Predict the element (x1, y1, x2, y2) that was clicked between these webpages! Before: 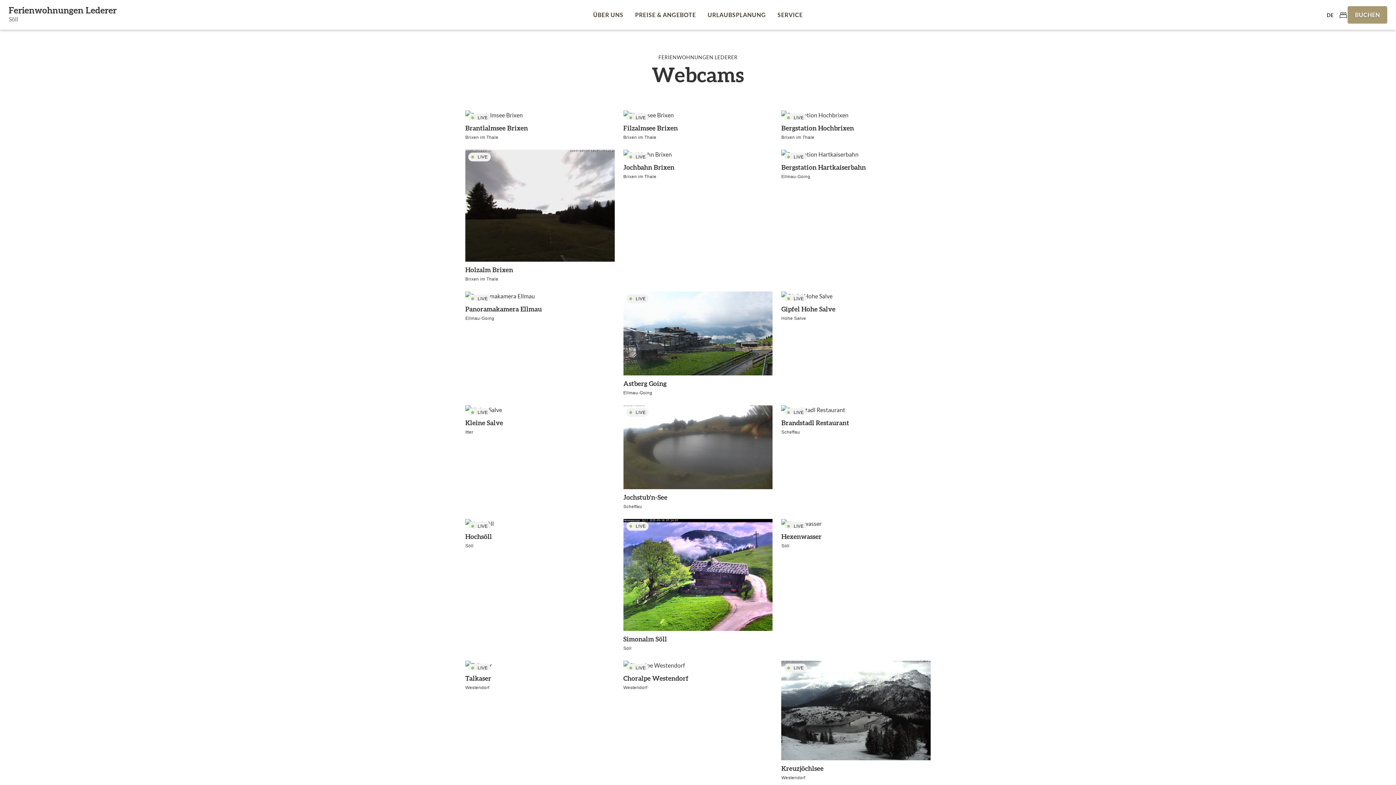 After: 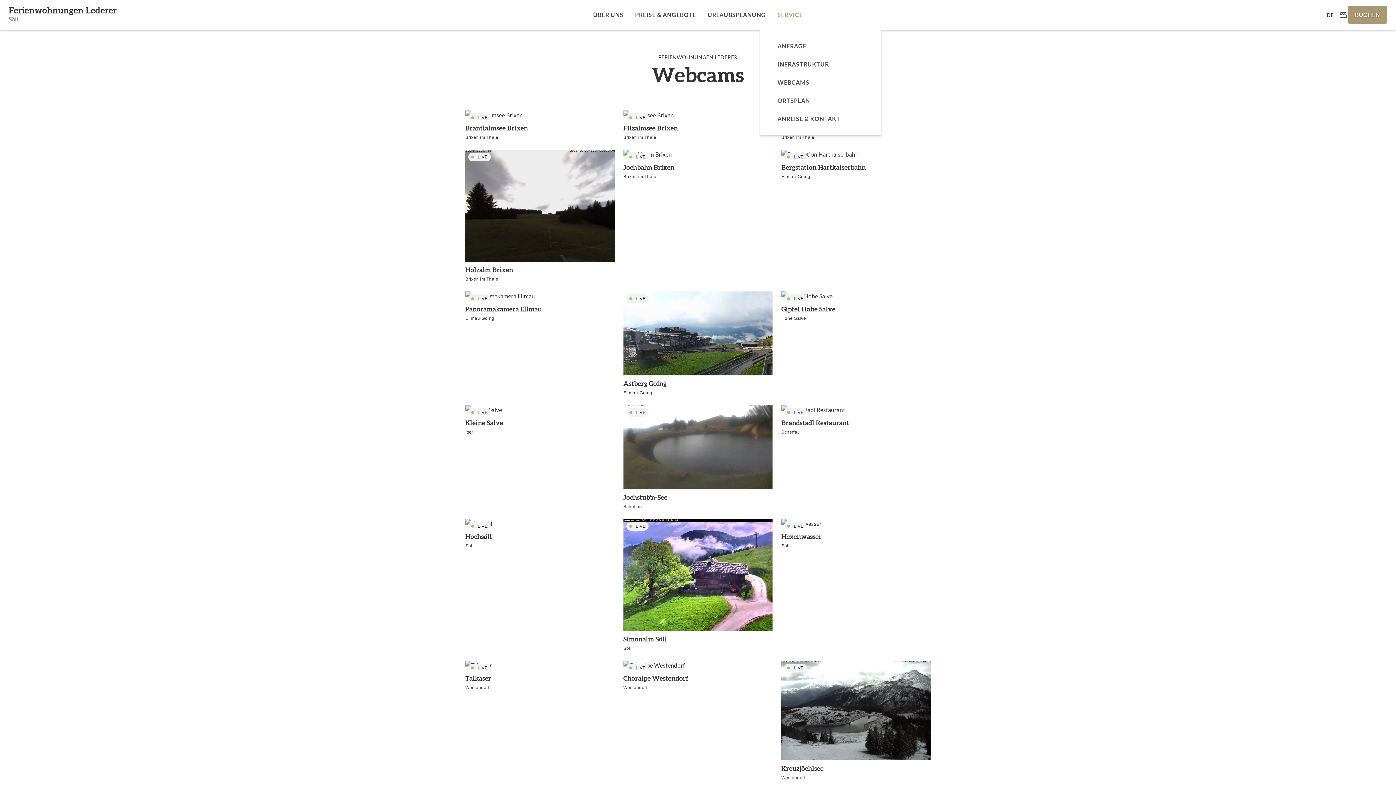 Action: label: SERVICE bbox: (777, 0, 803, 29)